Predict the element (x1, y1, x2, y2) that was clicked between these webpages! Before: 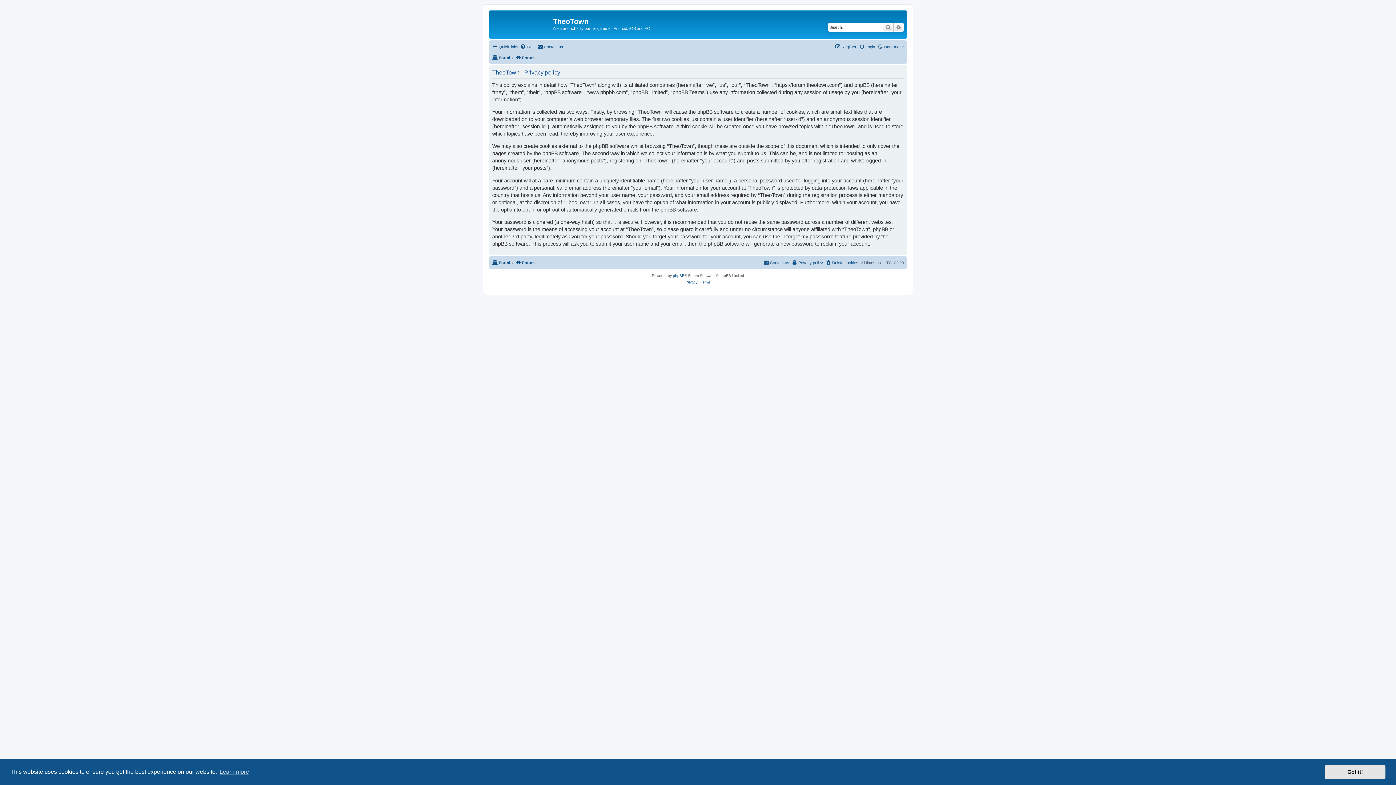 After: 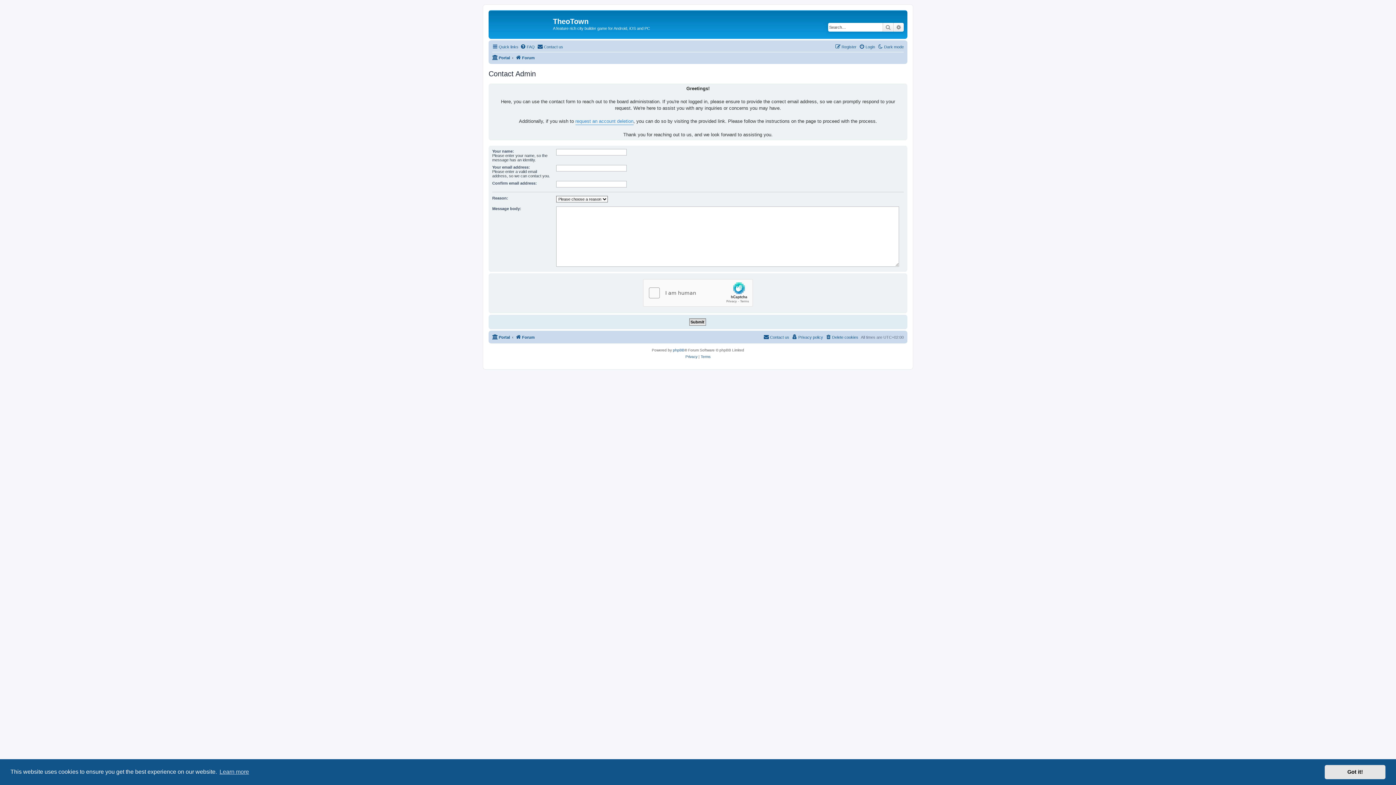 Action: label: Contact us bbox: (763, 258, 789, 267)